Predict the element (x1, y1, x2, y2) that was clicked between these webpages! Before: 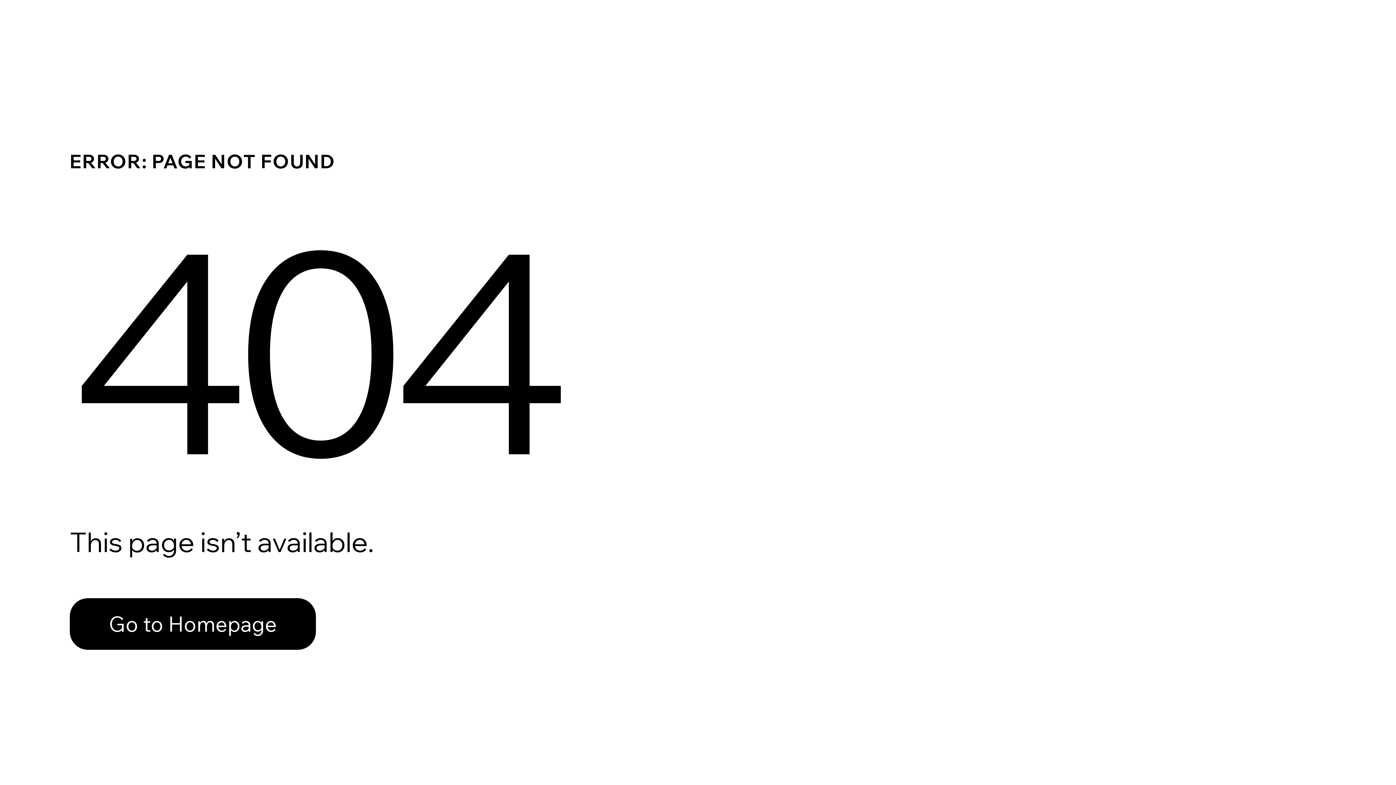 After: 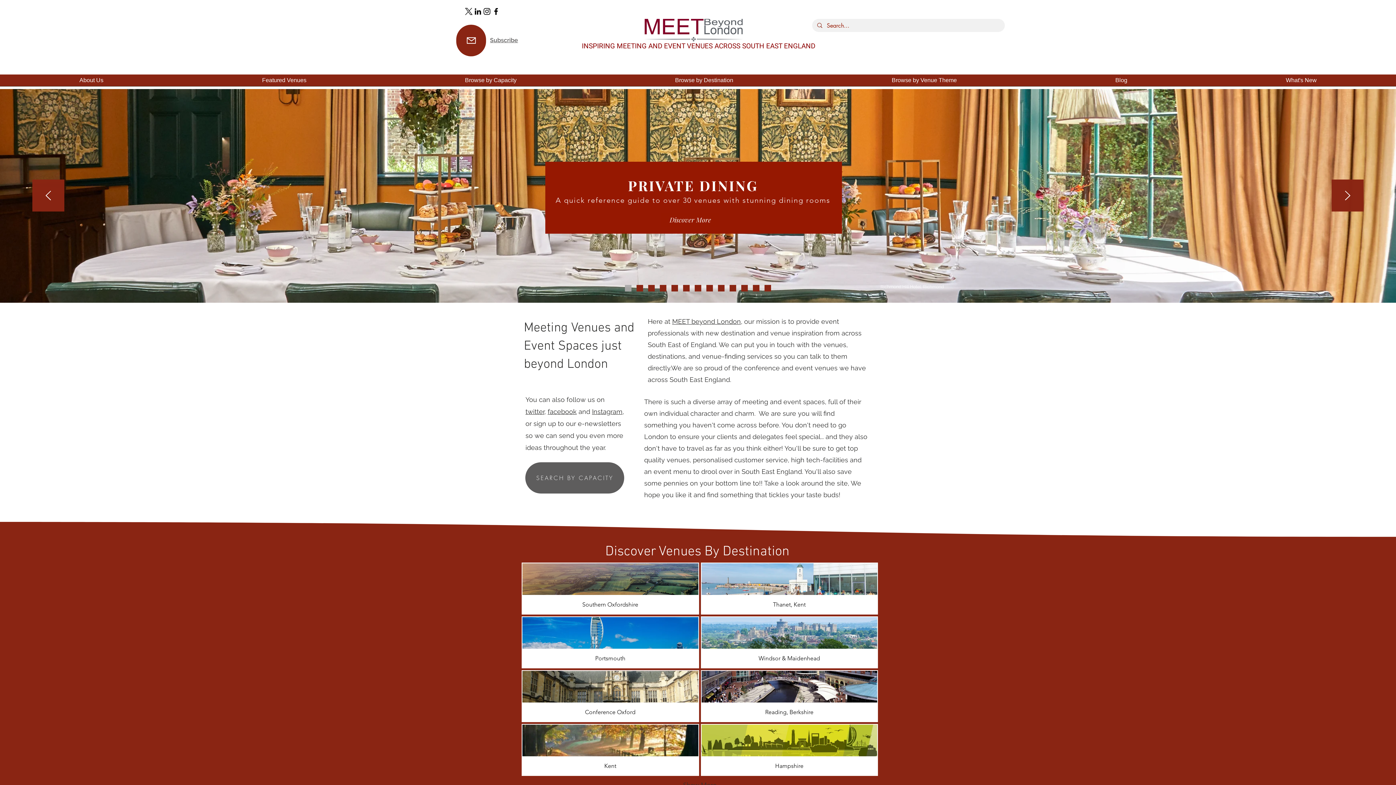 Action: bbox: (69, 598, 316, 650) label: Go to Homepage